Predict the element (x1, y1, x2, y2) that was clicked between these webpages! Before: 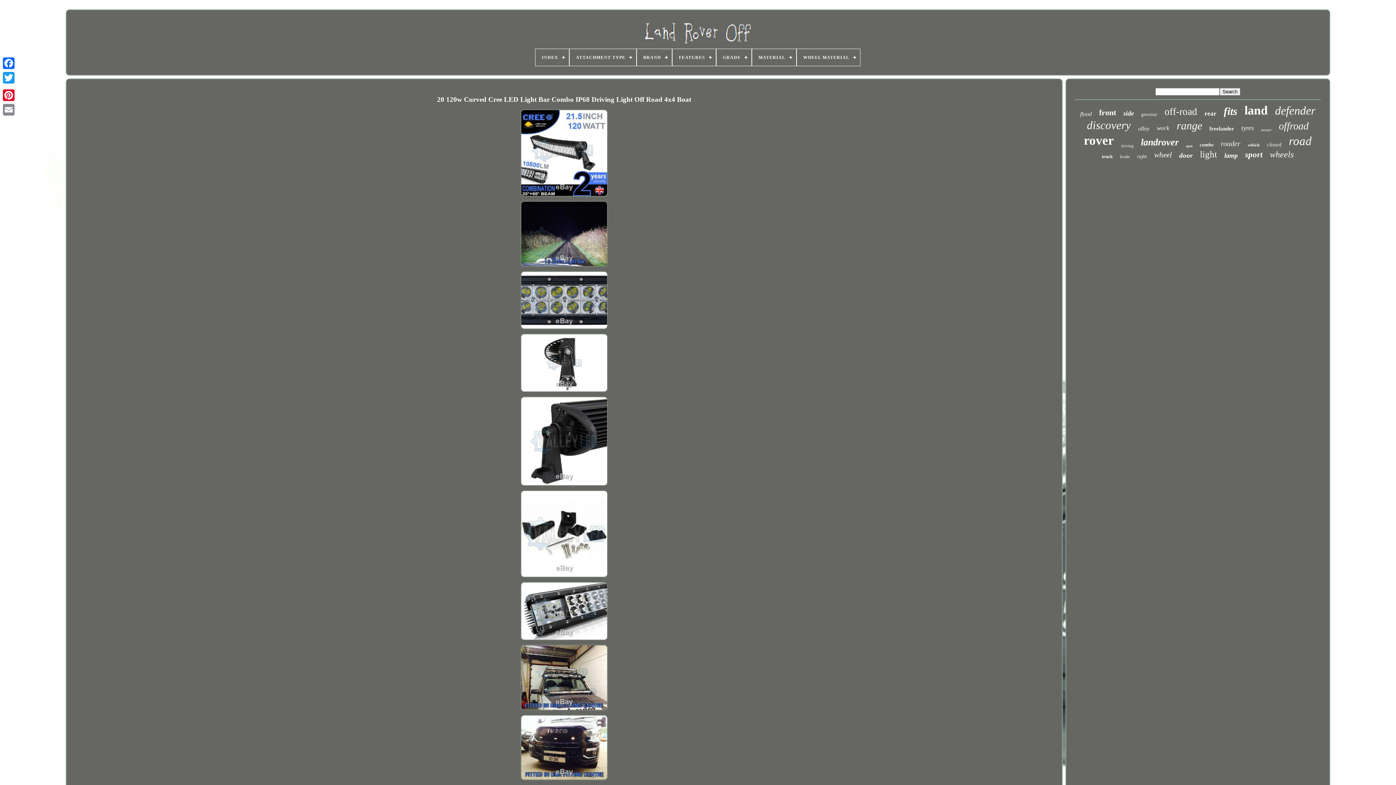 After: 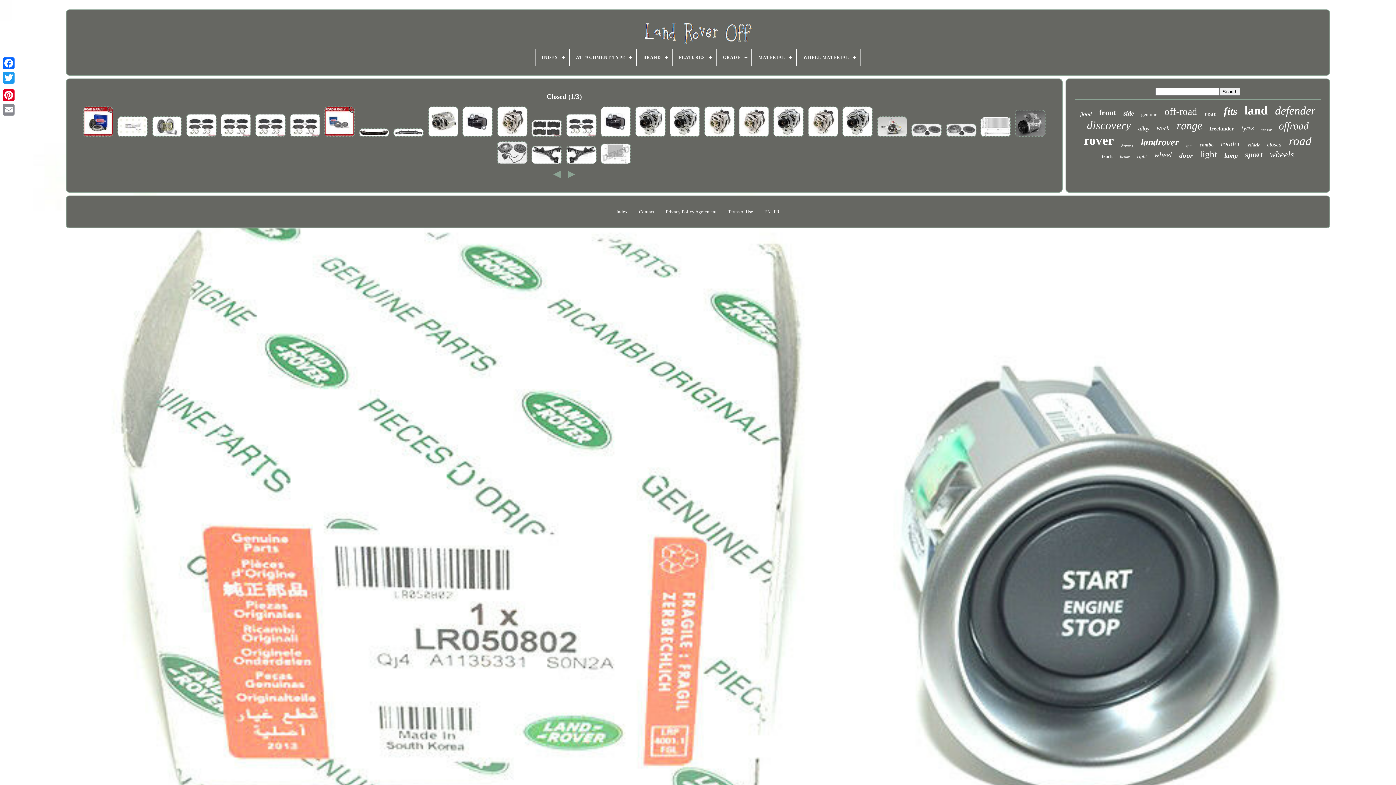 Action: bbox: (1267, 141, 1281, 148) label: closed